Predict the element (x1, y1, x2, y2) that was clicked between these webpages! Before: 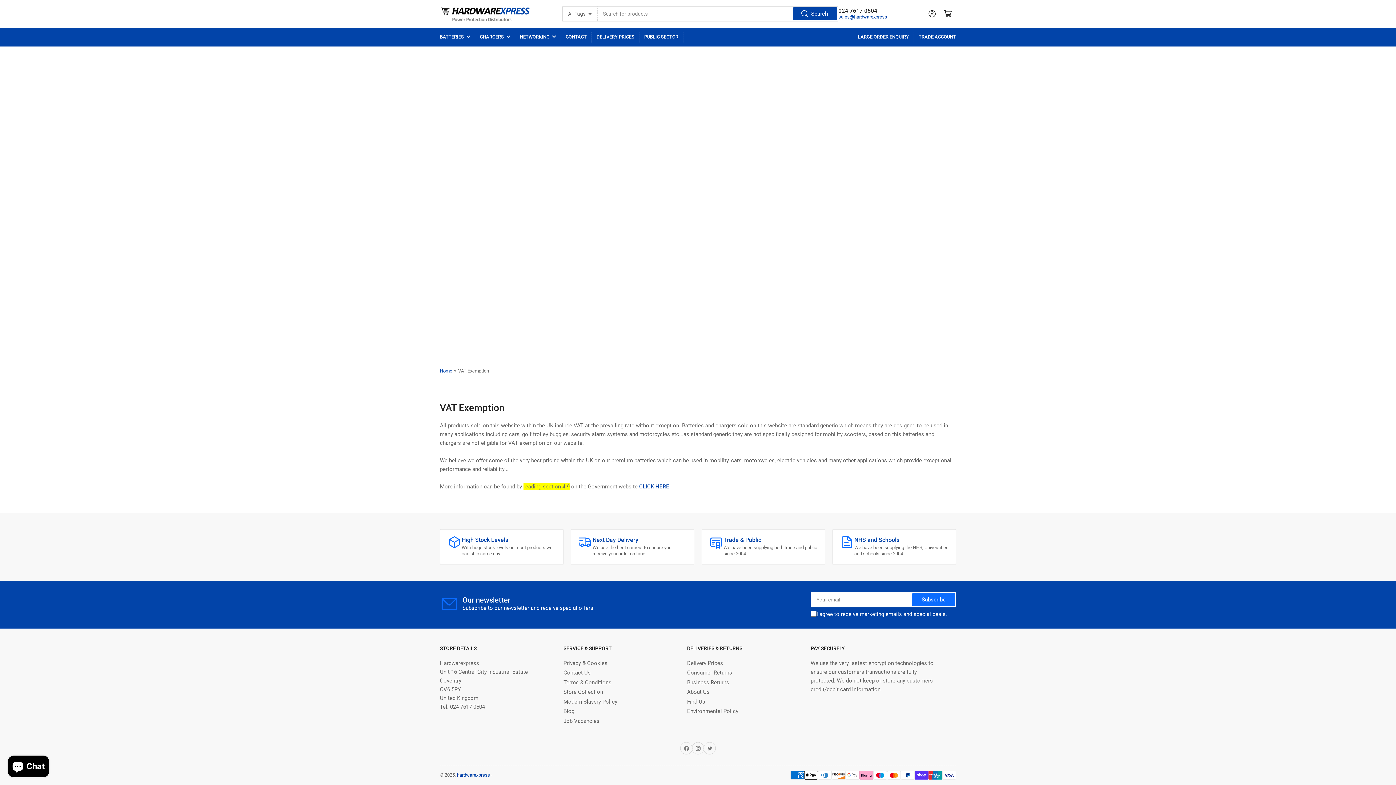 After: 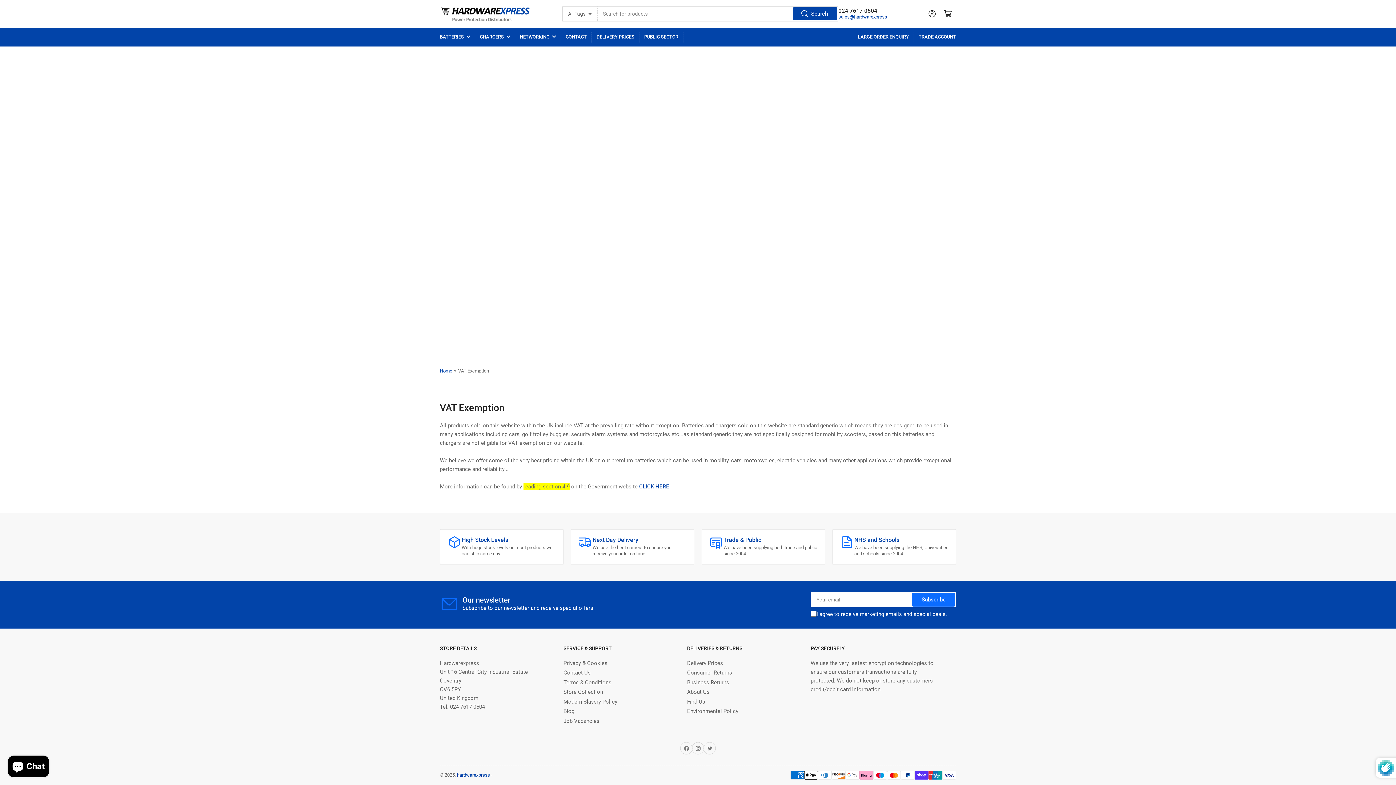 Action: label: Subscribe bbox: (912, 628, 954, 641)